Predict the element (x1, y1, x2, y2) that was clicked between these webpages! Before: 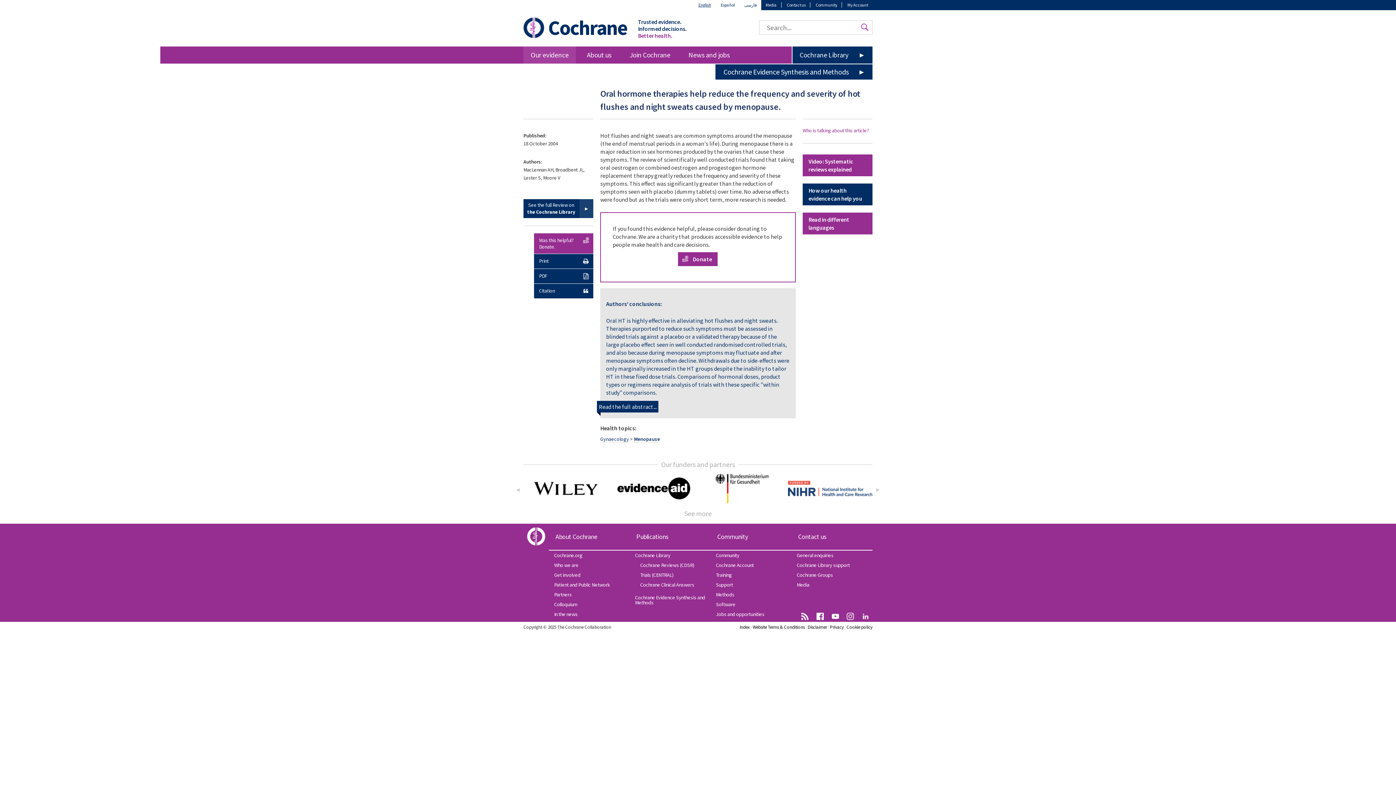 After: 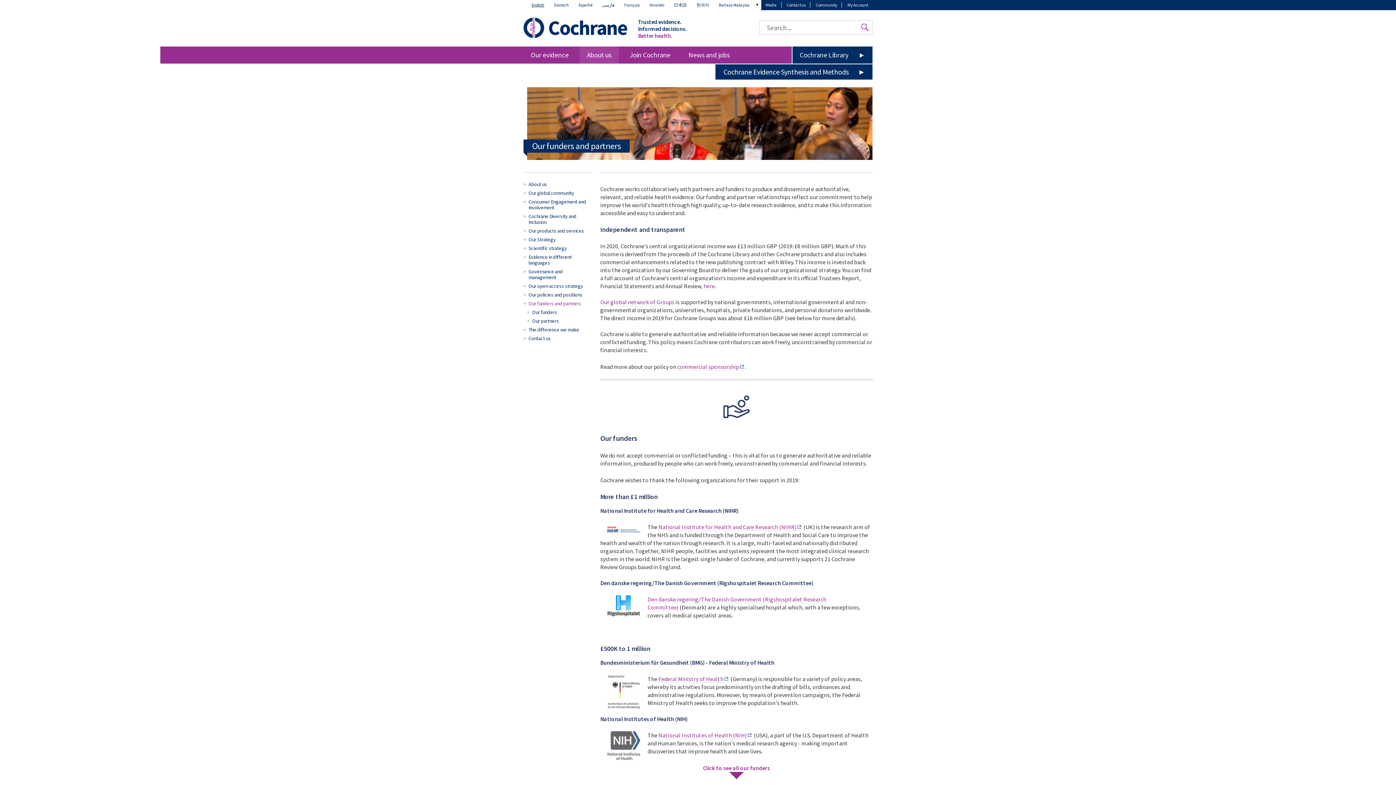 Action: bbox: (684, 509, 711, 518) label: See more